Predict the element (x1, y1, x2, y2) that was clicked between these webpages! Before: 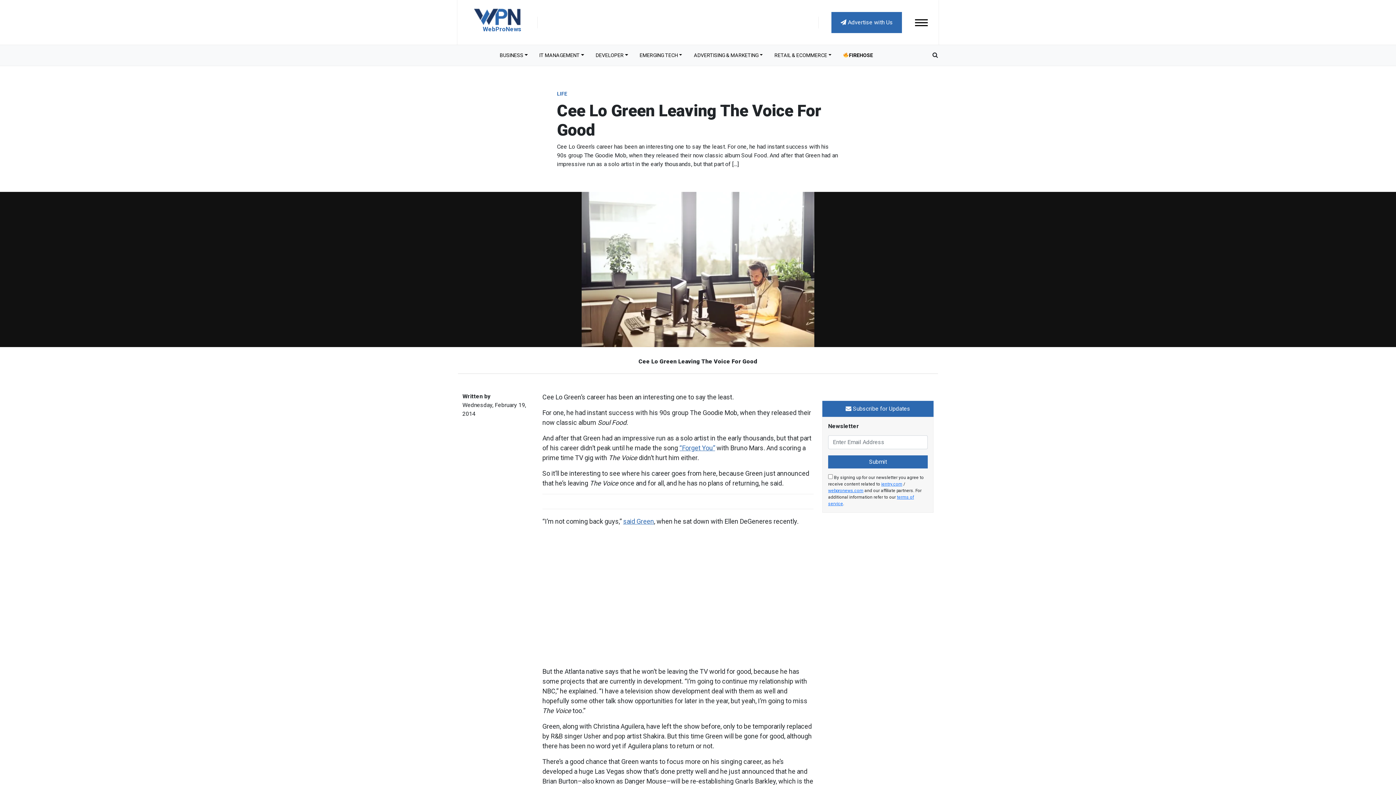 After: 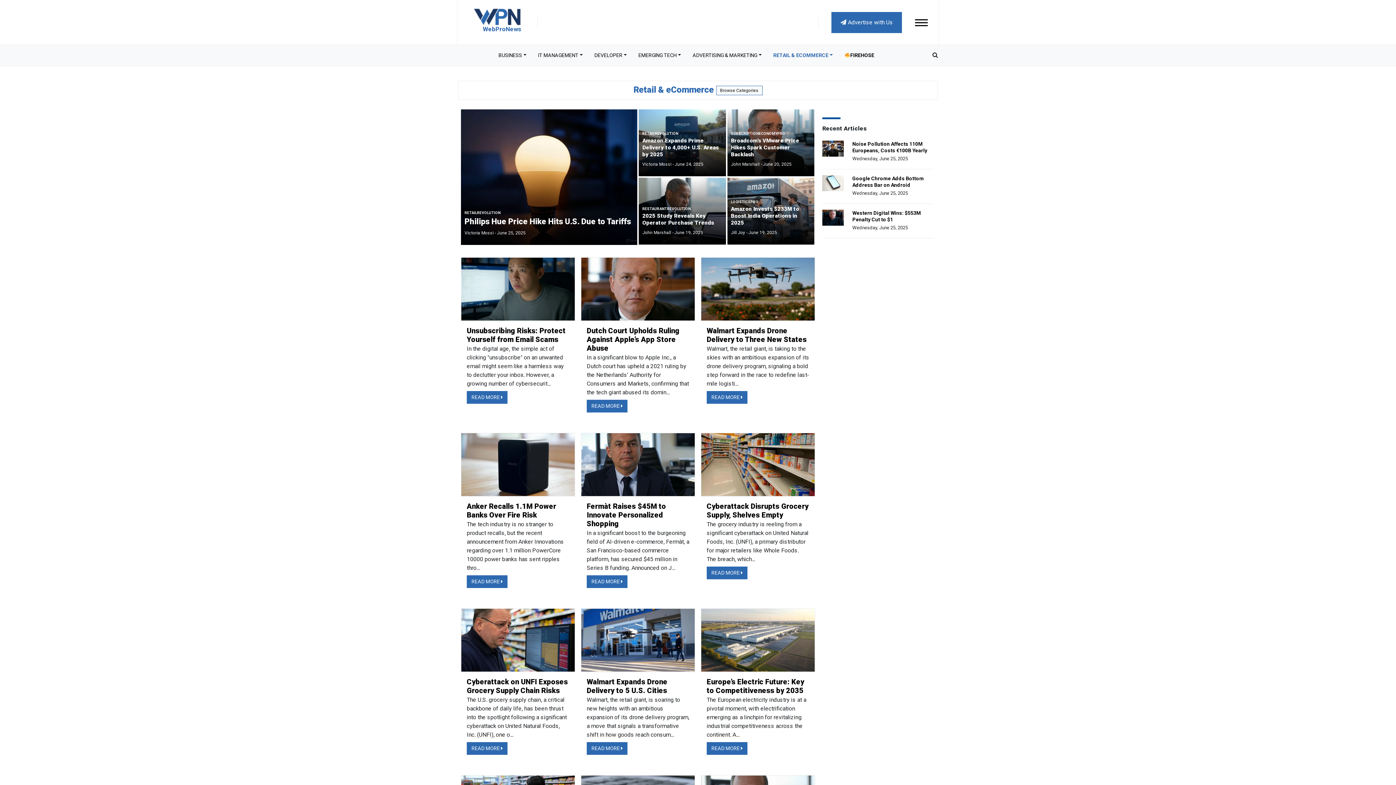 Action: bbox: (768, 48, 837, 62) label: RETAIL & ECOMMERCE